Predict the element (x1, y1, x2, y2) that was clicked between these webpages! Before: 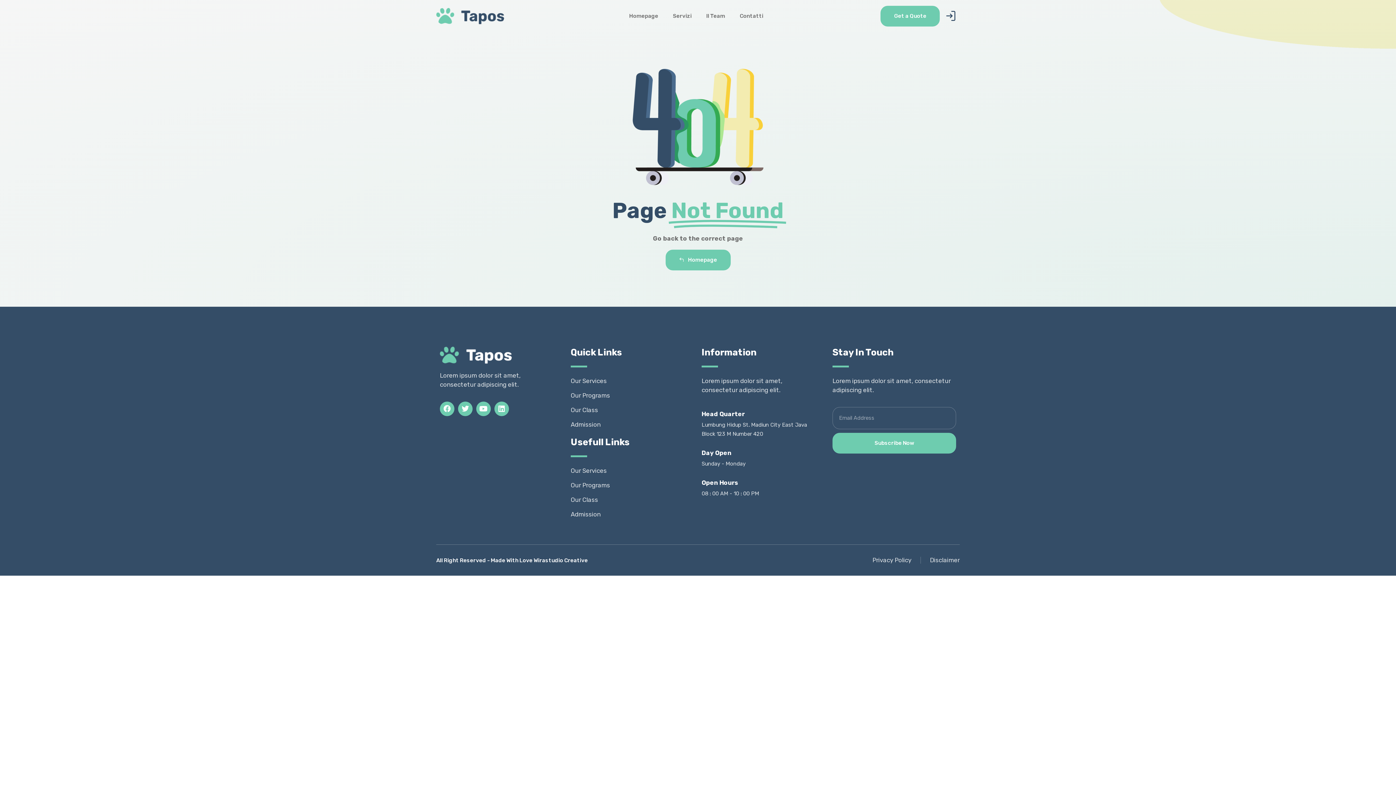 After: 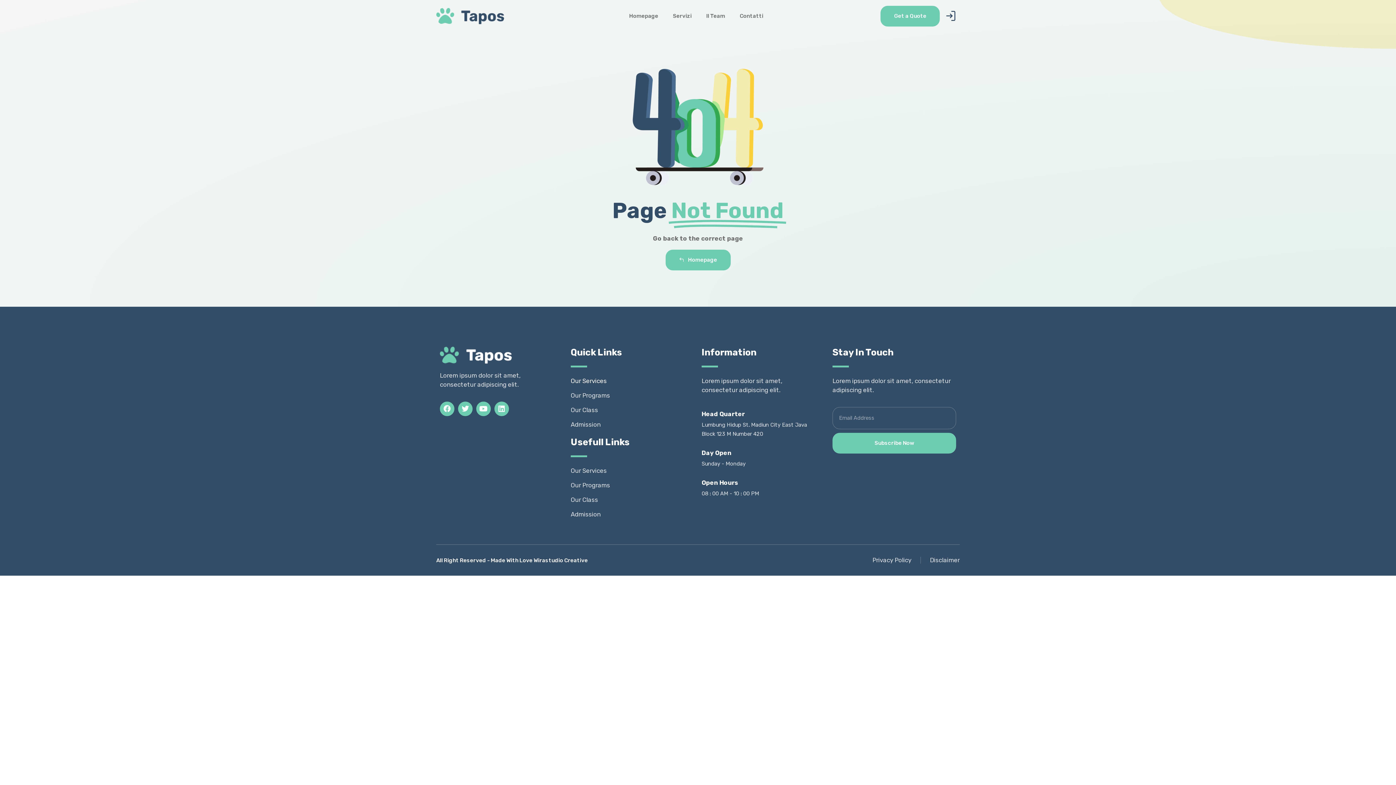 Action: bbox: (570, 376, 694, 385) label: Our Services